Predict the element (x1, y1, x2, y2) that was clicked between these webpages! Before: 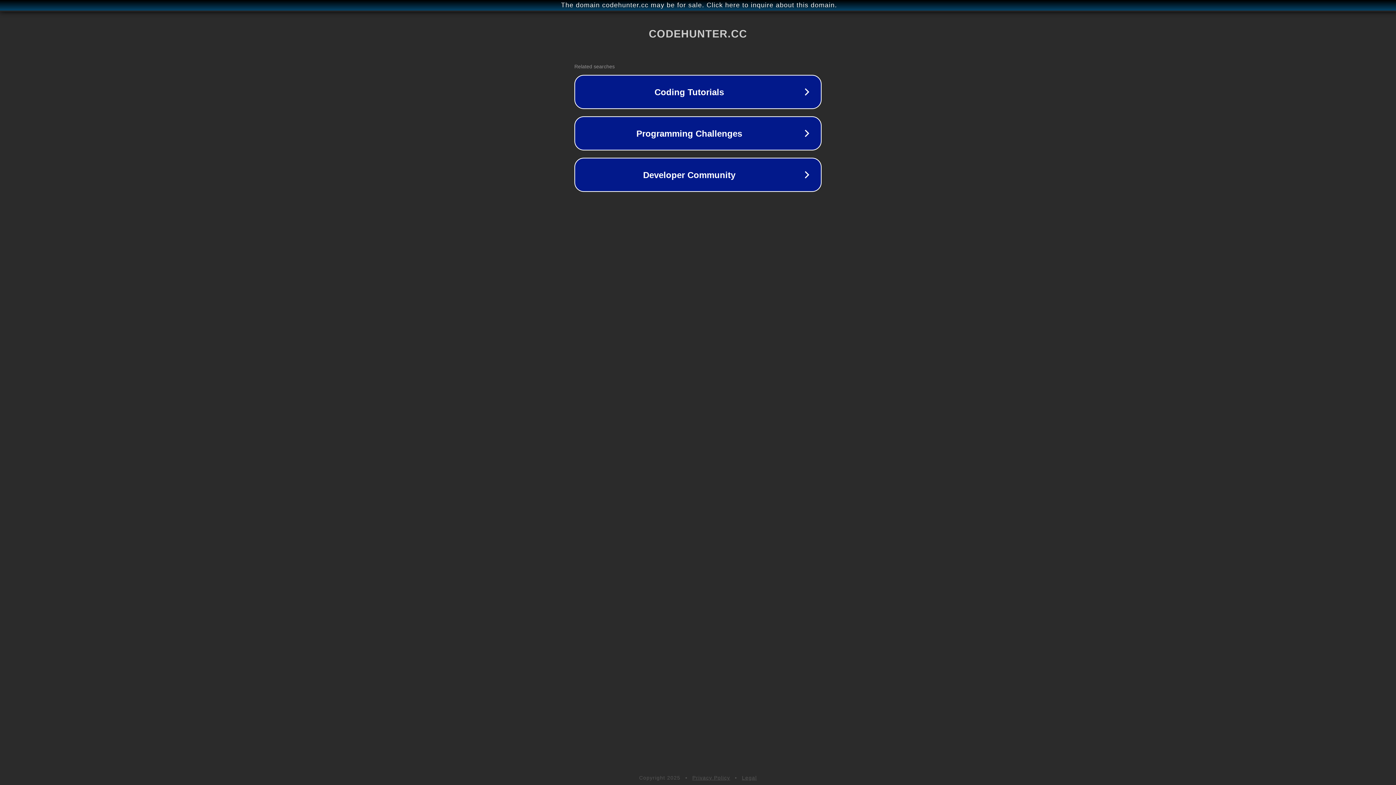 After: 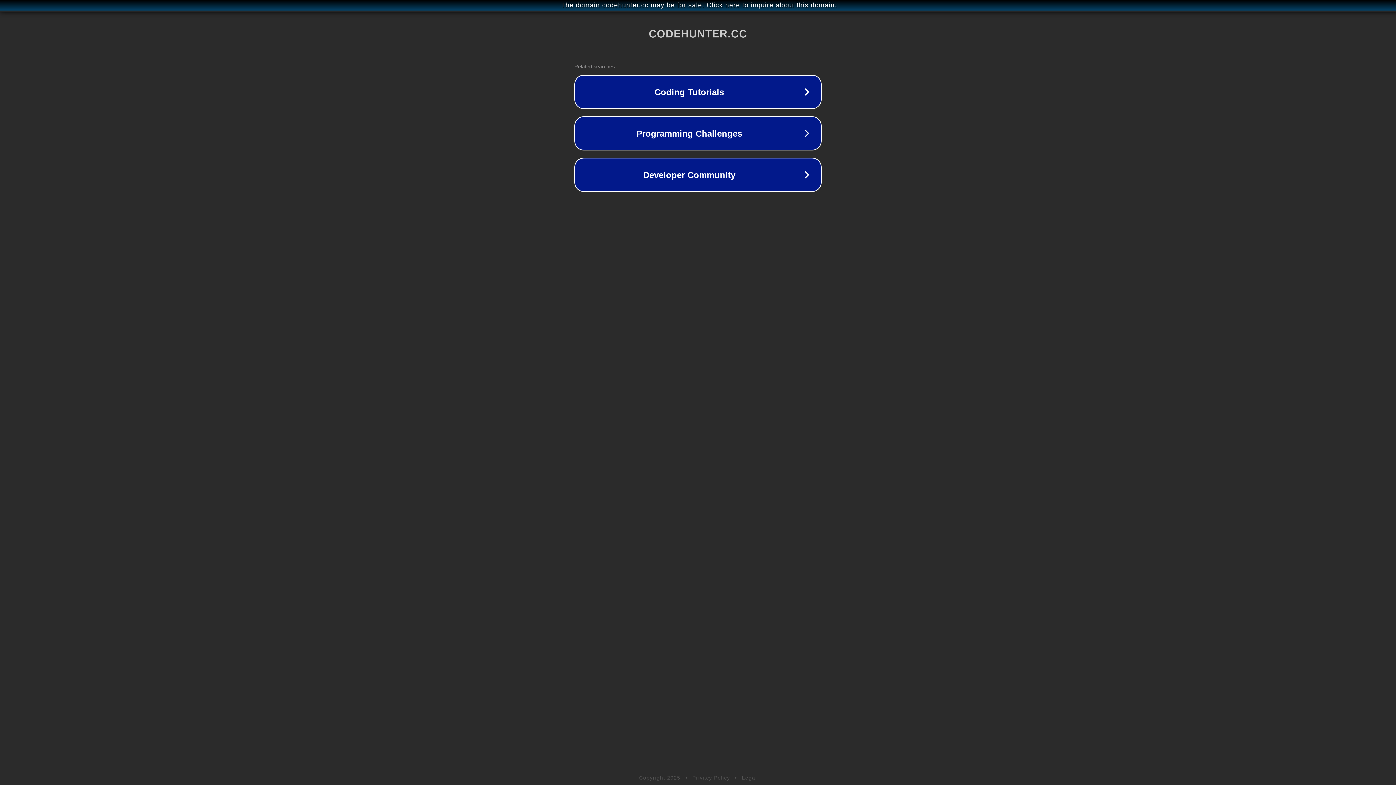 Action: label: Legal bbox: (742, 775, 757, 781)